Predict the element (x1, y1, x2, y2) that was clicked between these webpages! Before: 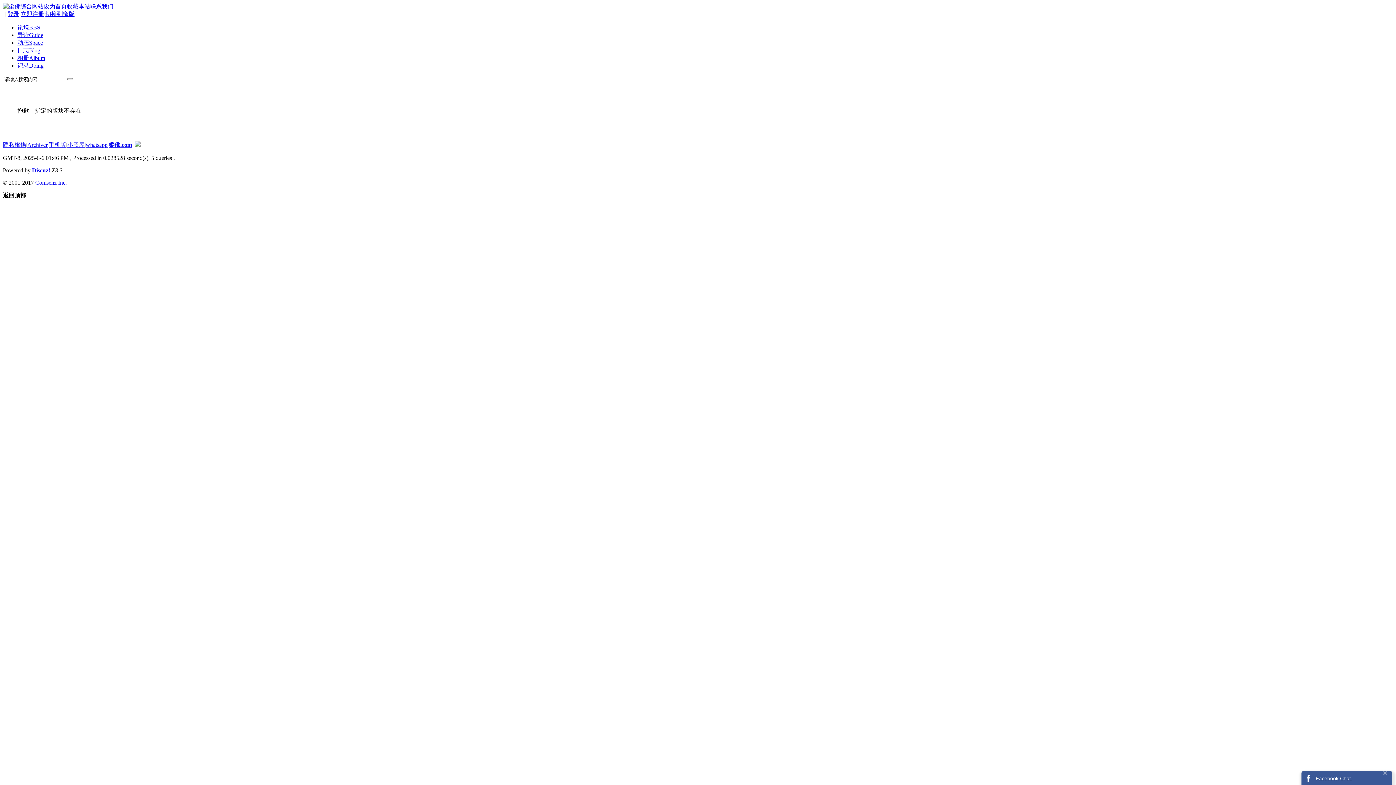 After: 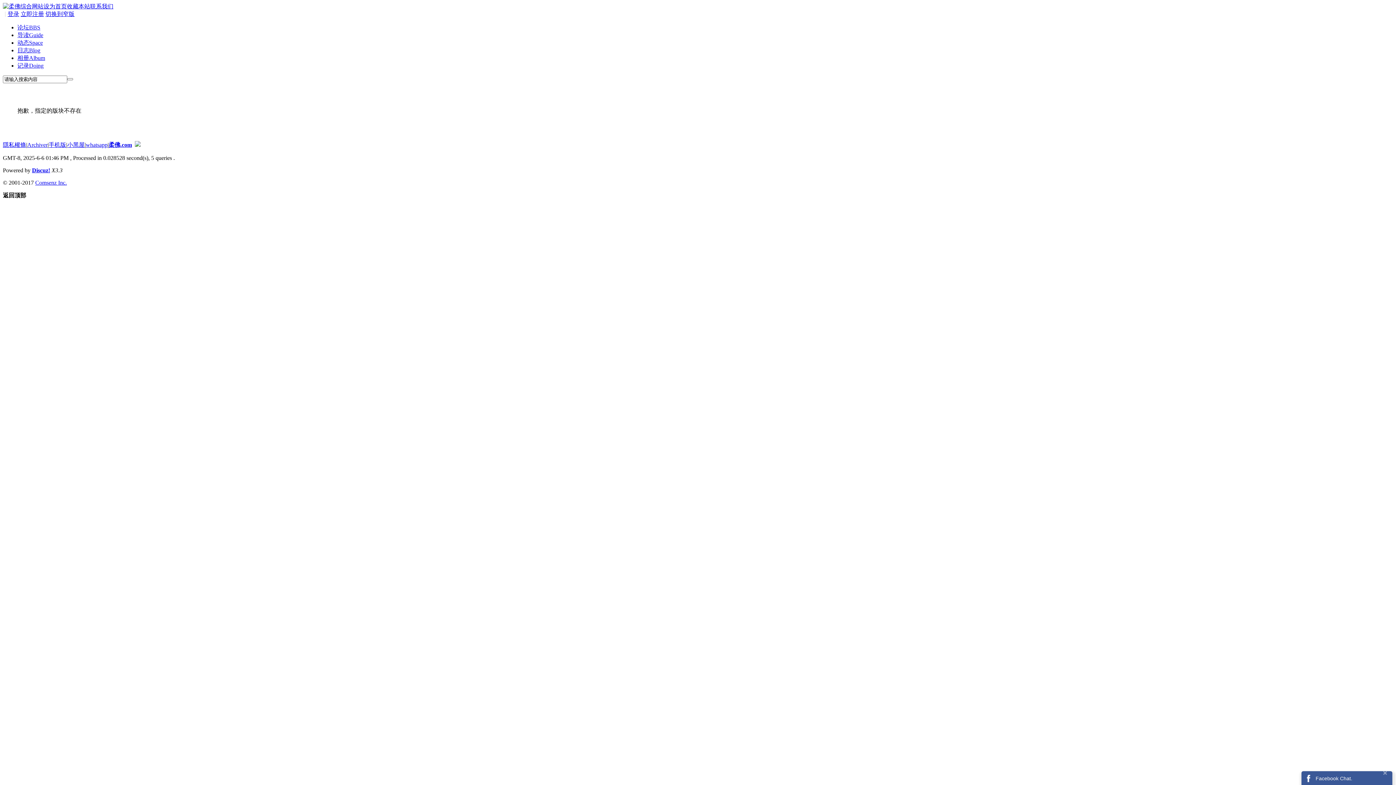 Action: label: 返回顶部 bbox: (2, 192, 26, 198)